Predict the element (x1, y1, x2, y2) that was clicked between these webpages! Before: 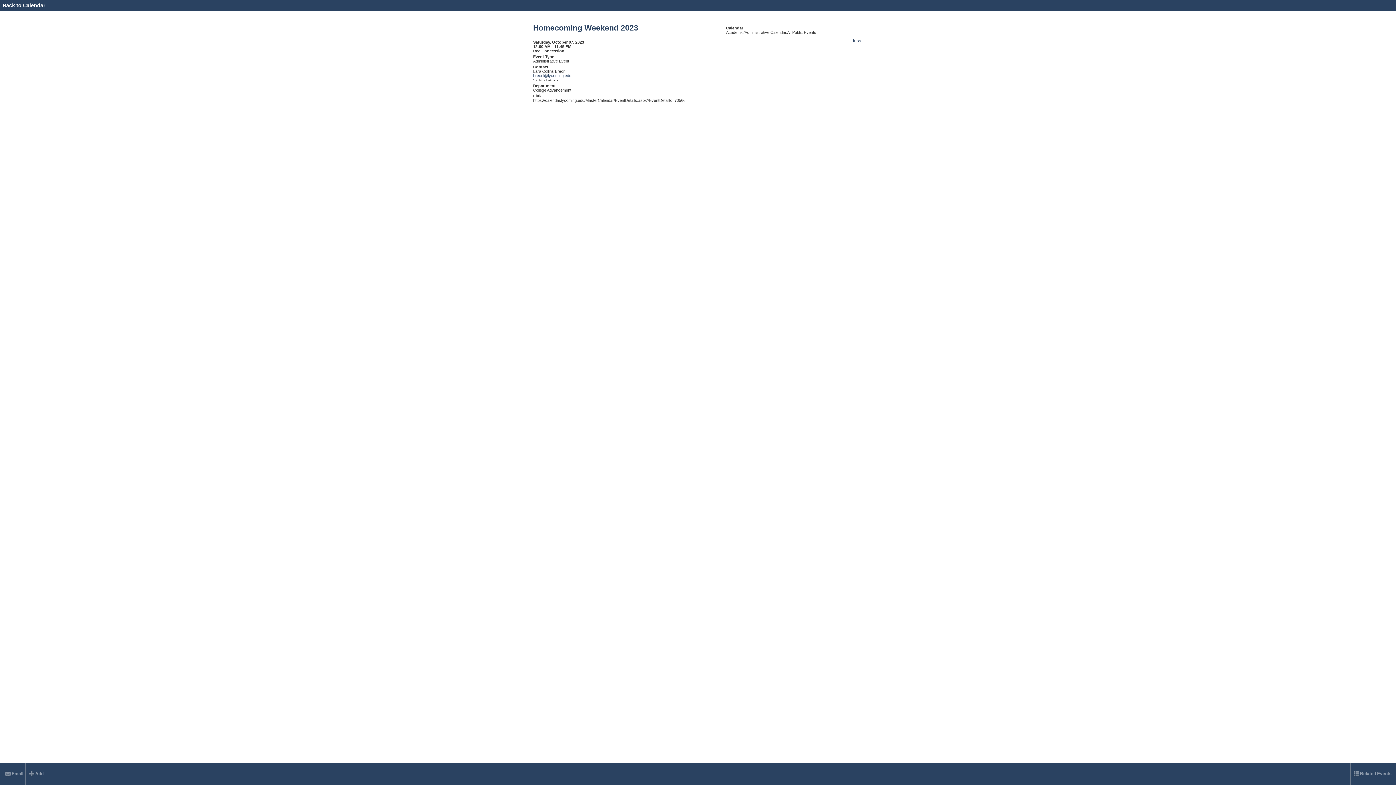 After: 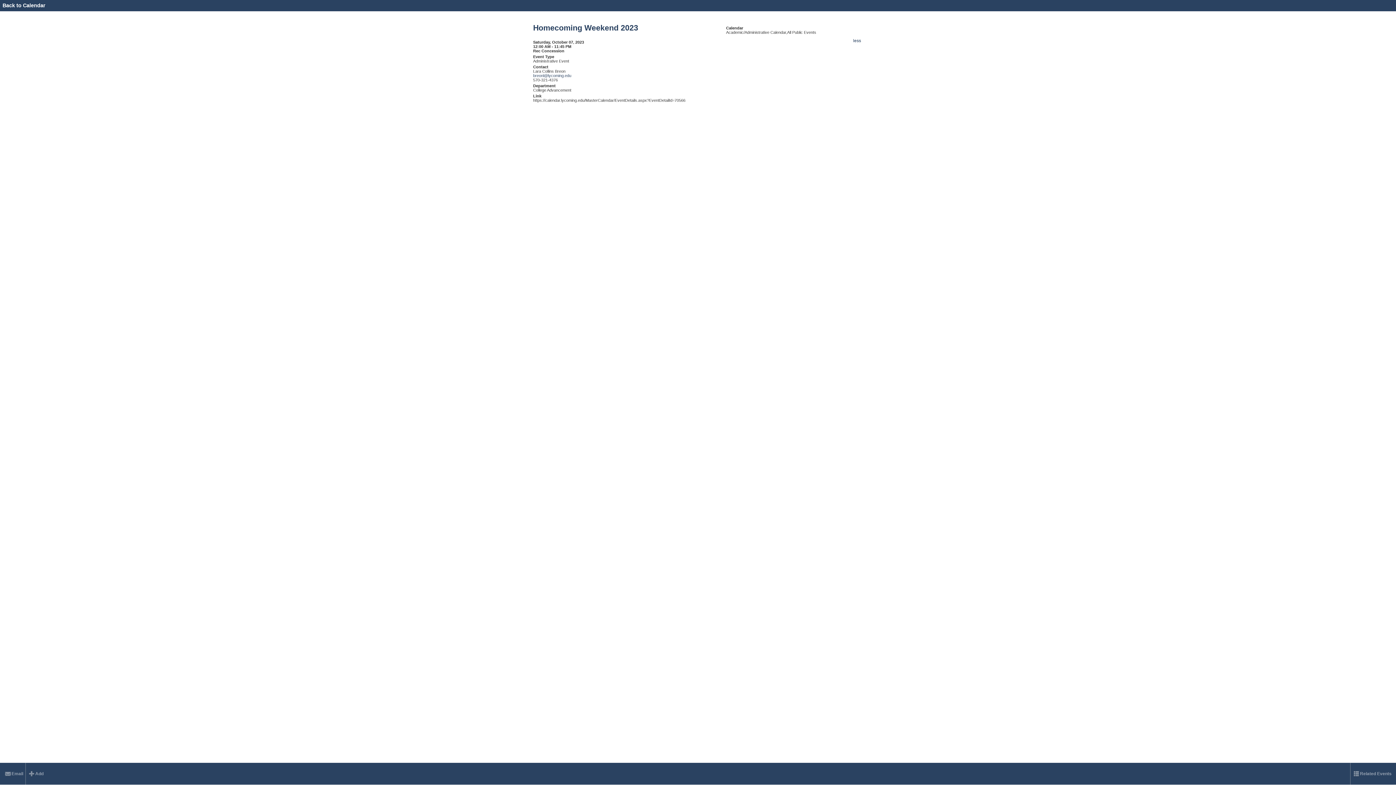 Action: bbox: (533, 73, 571, 77) label: breonl@lycoming.edu